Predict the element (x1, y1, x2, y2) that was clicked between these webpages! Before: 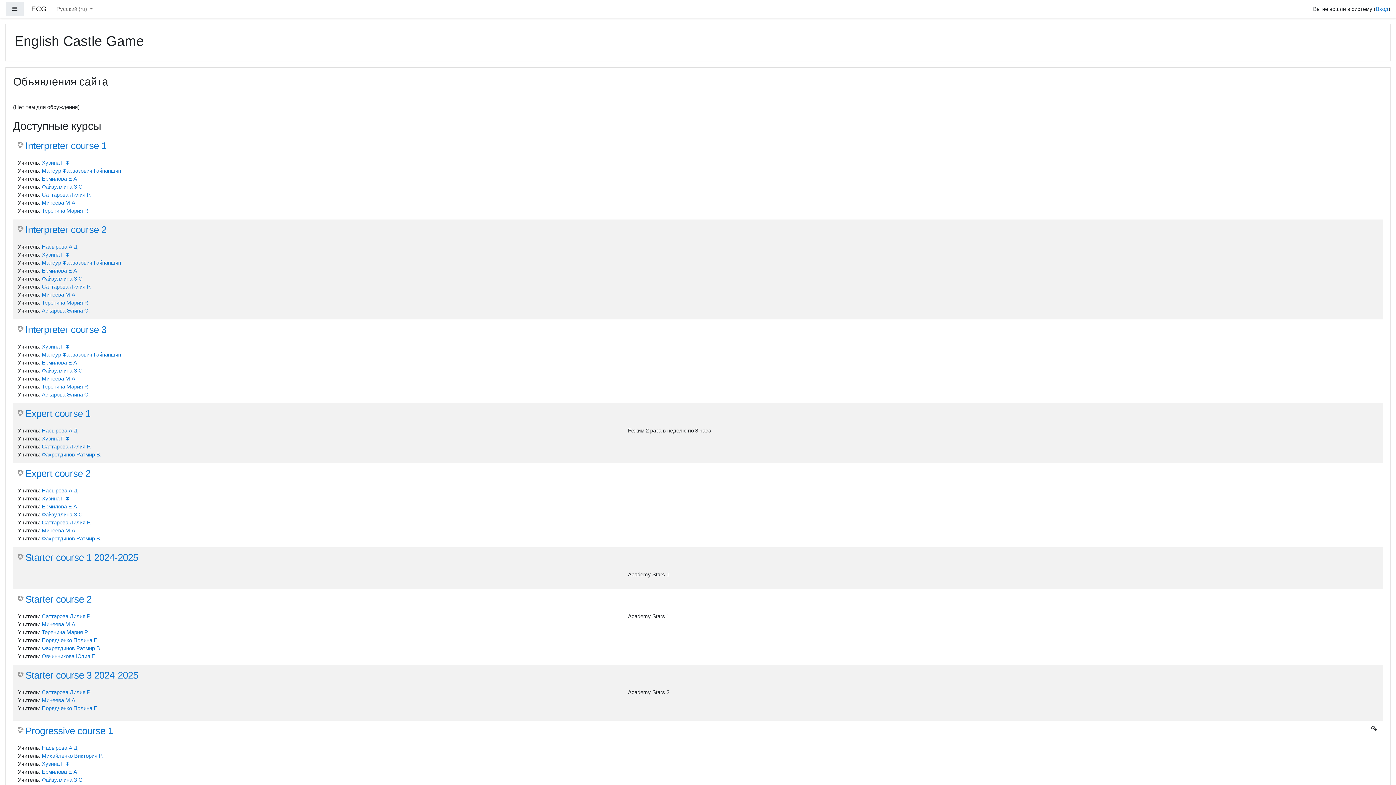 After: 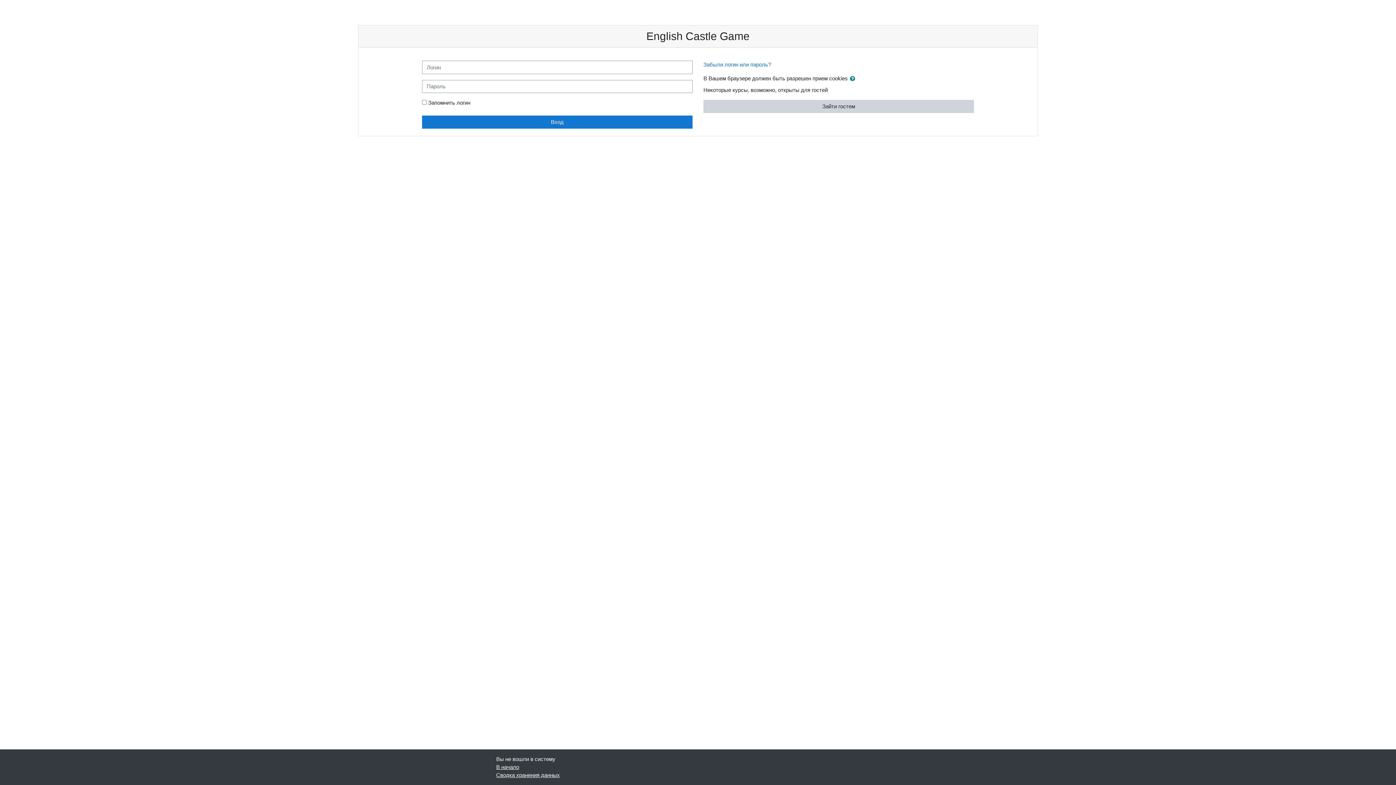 Action: bbox: (17, 552, 138, 563) label: Starter course 1 2024-2025